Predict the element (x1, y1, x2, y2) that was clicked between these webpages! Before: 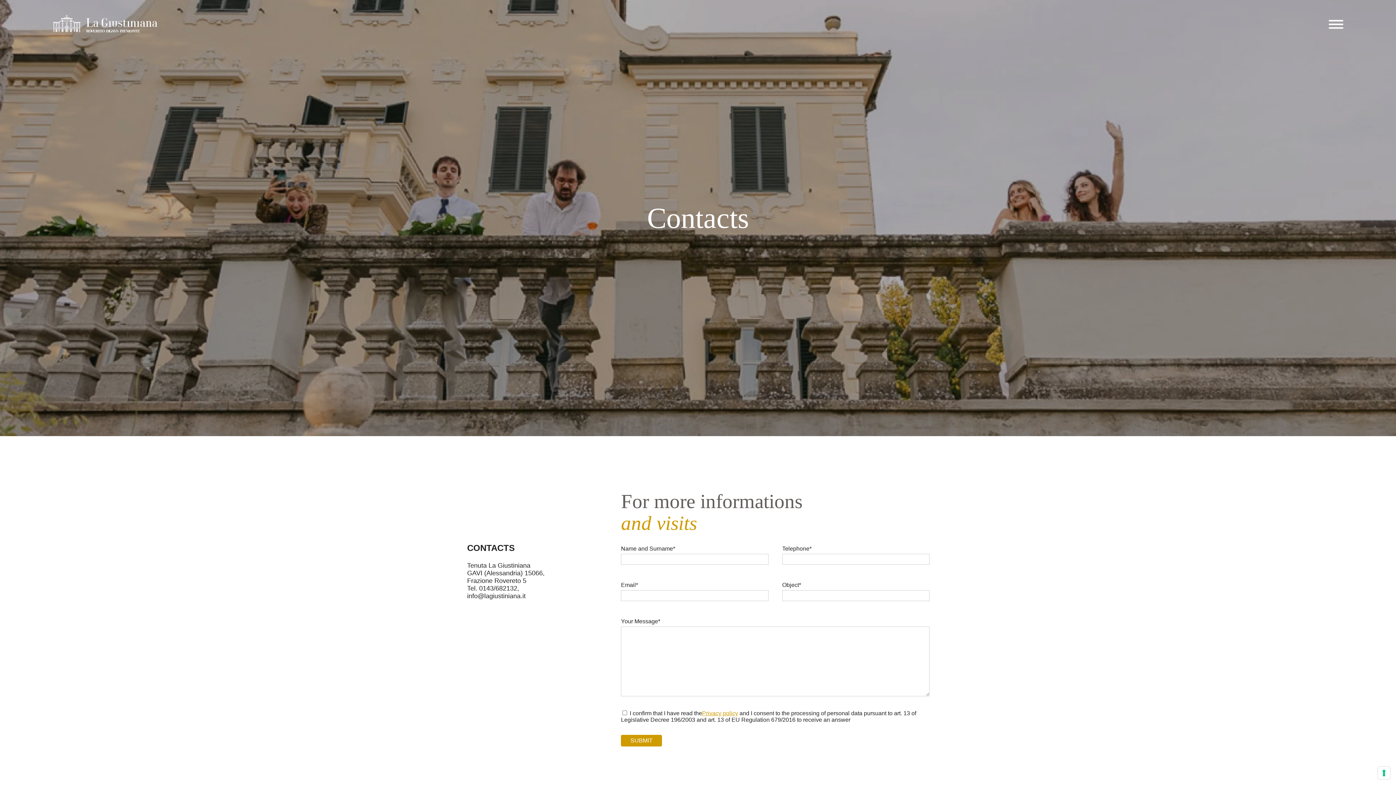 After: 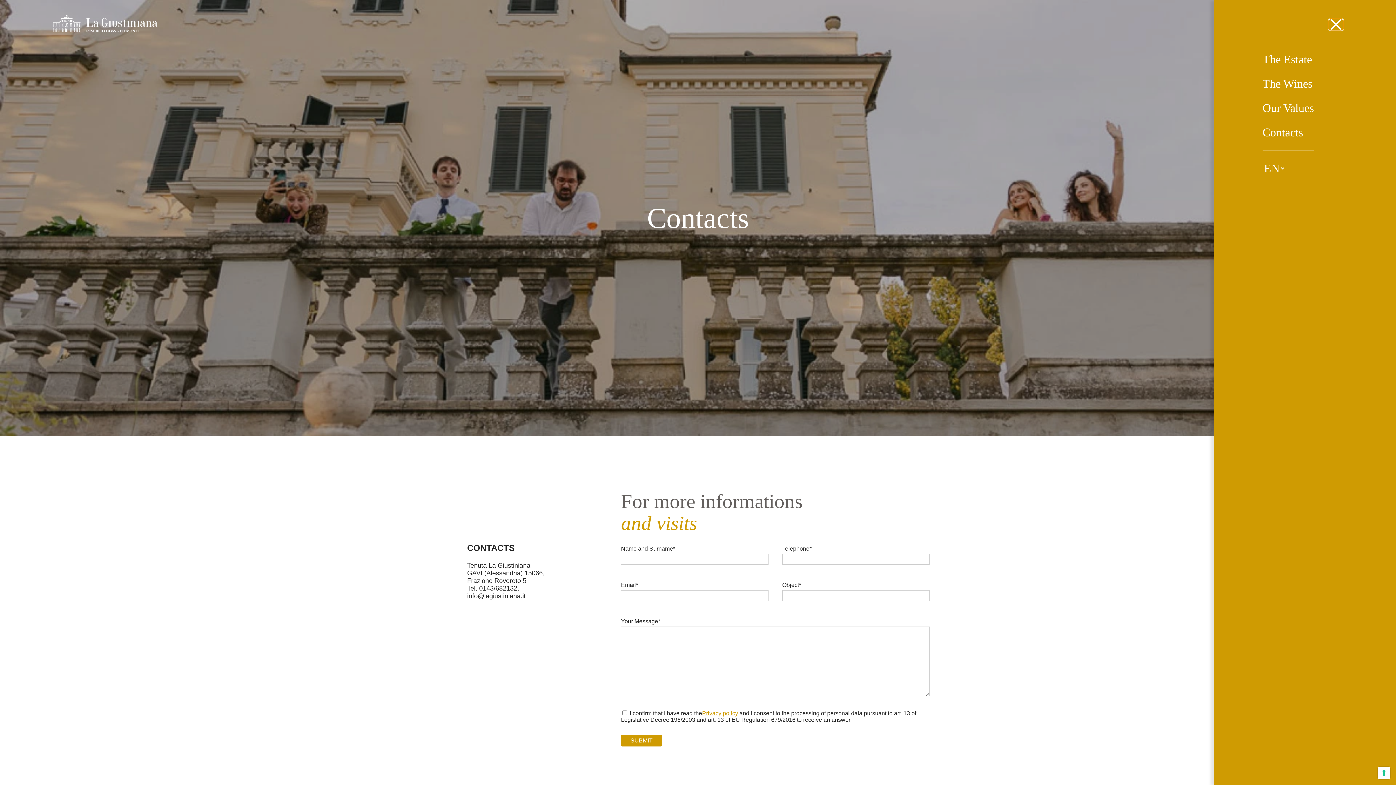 Action: bbox: (1329, 20, 1343, 28)